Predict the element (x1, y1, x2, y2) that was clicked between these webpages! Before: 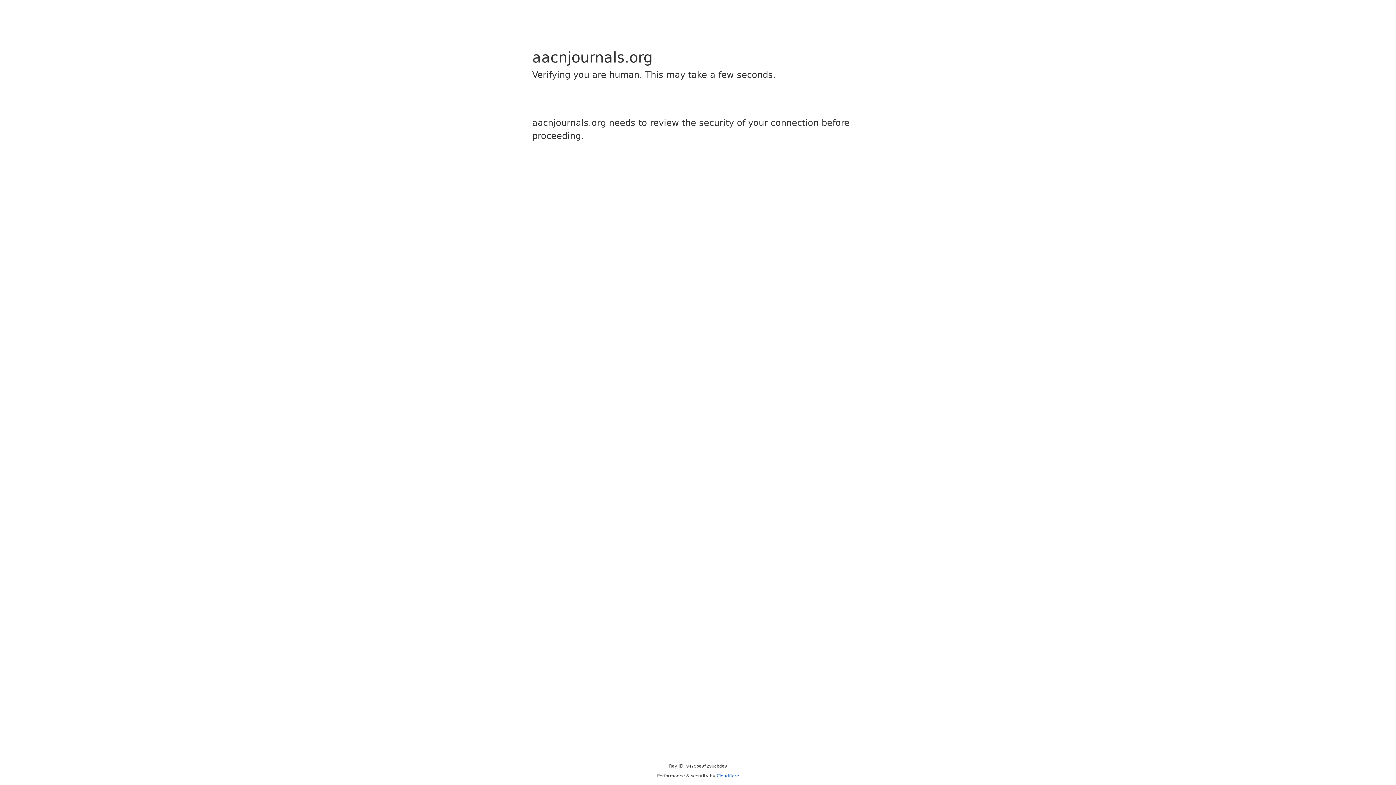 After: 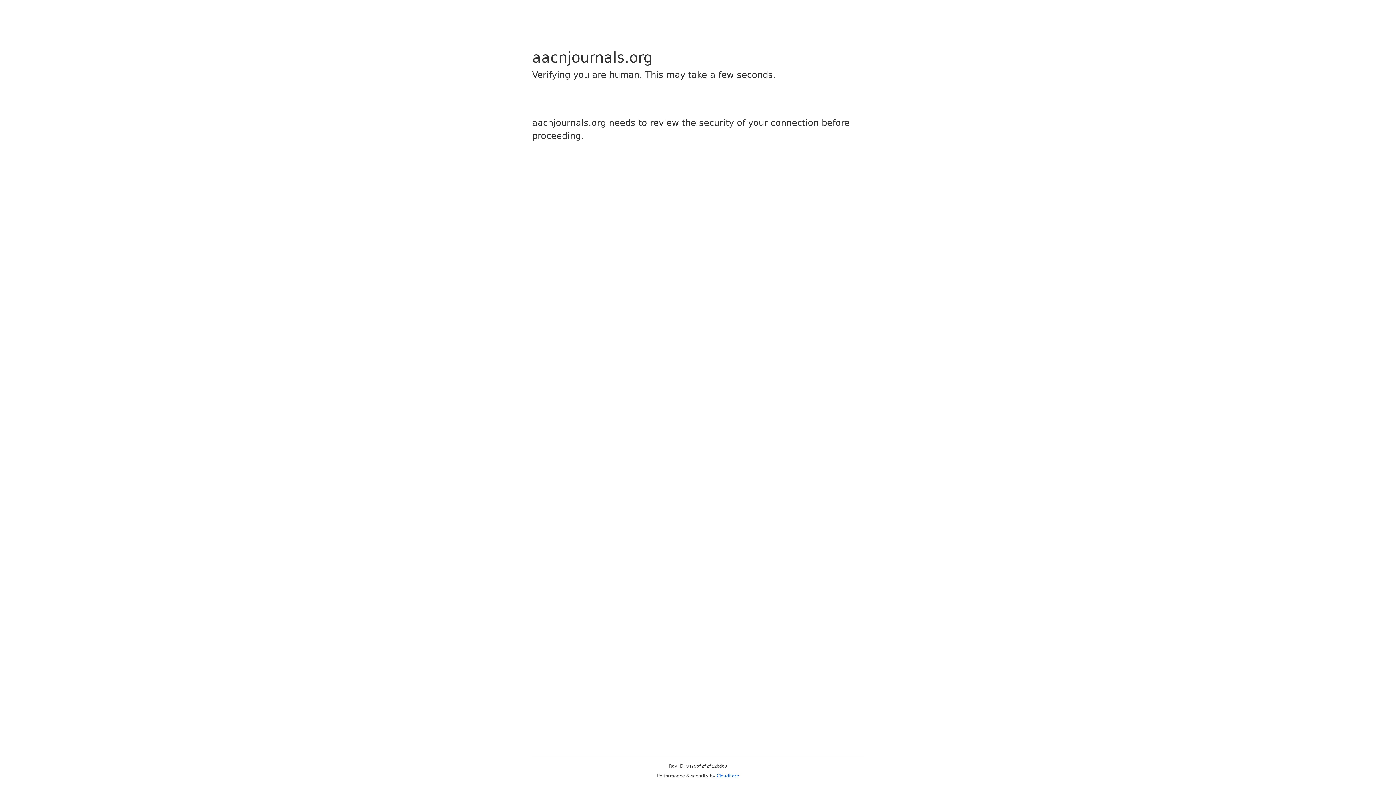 Action: bbox: (716, 773, 739, 778) label: Cloudflare